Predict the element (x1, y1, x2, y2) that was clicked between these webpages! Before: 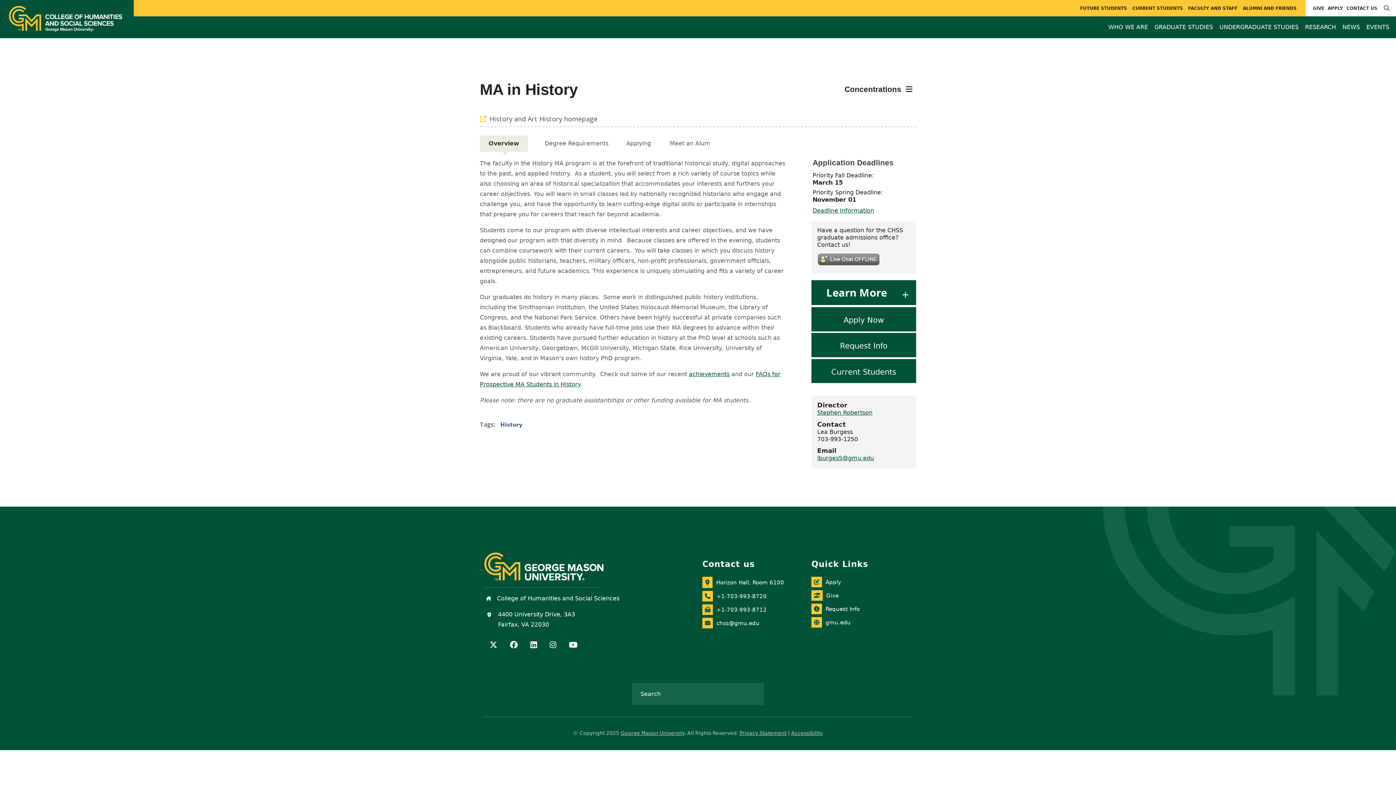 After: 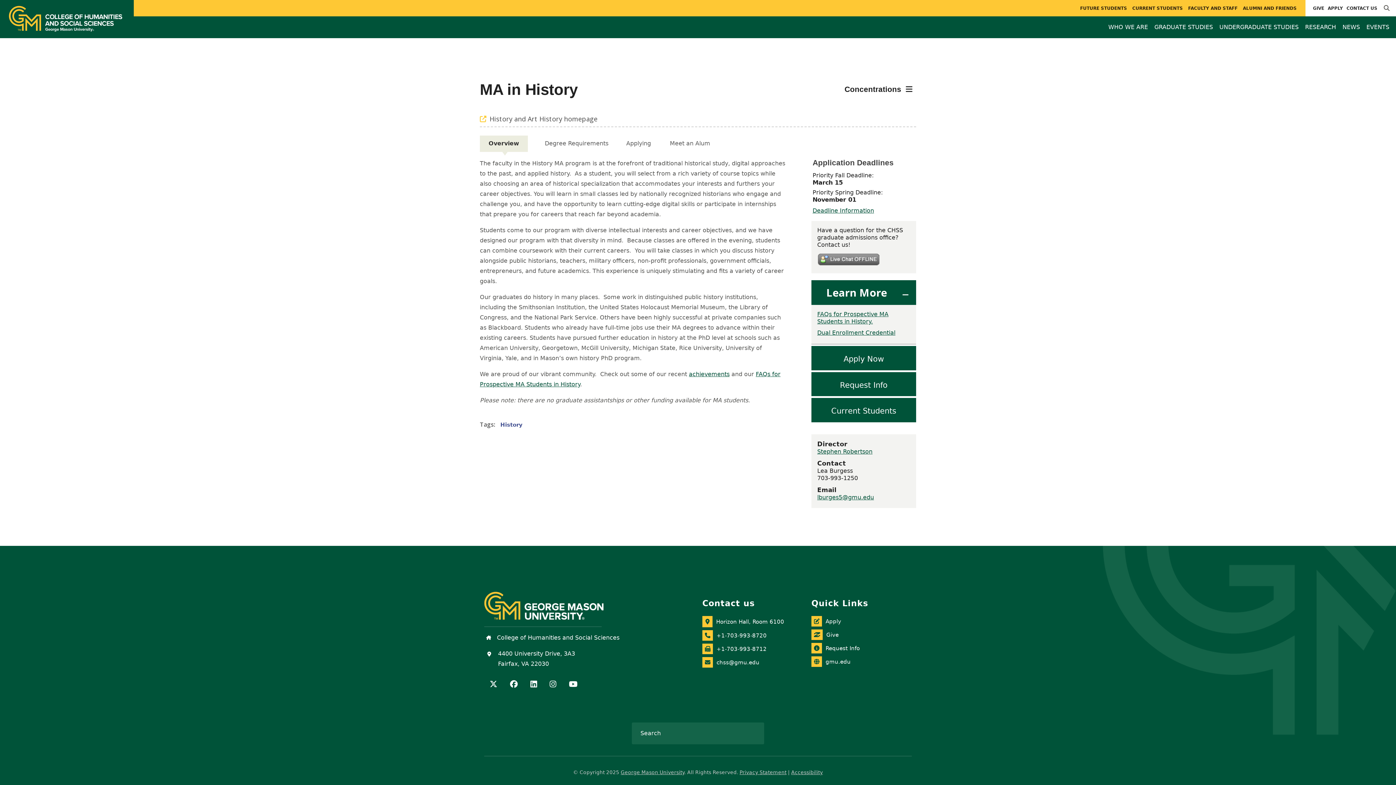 Action: bbox: (811, 280, 916, 305) label: Learn More